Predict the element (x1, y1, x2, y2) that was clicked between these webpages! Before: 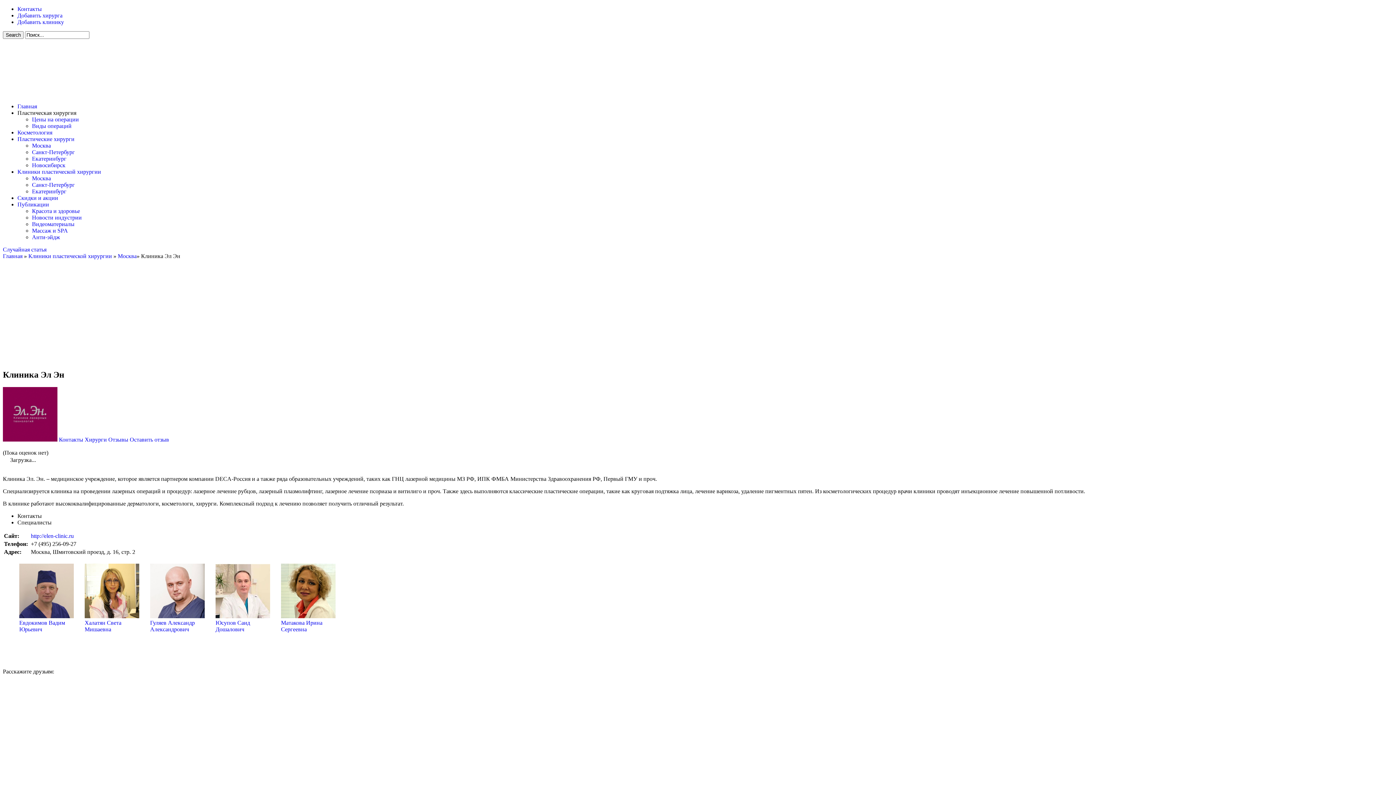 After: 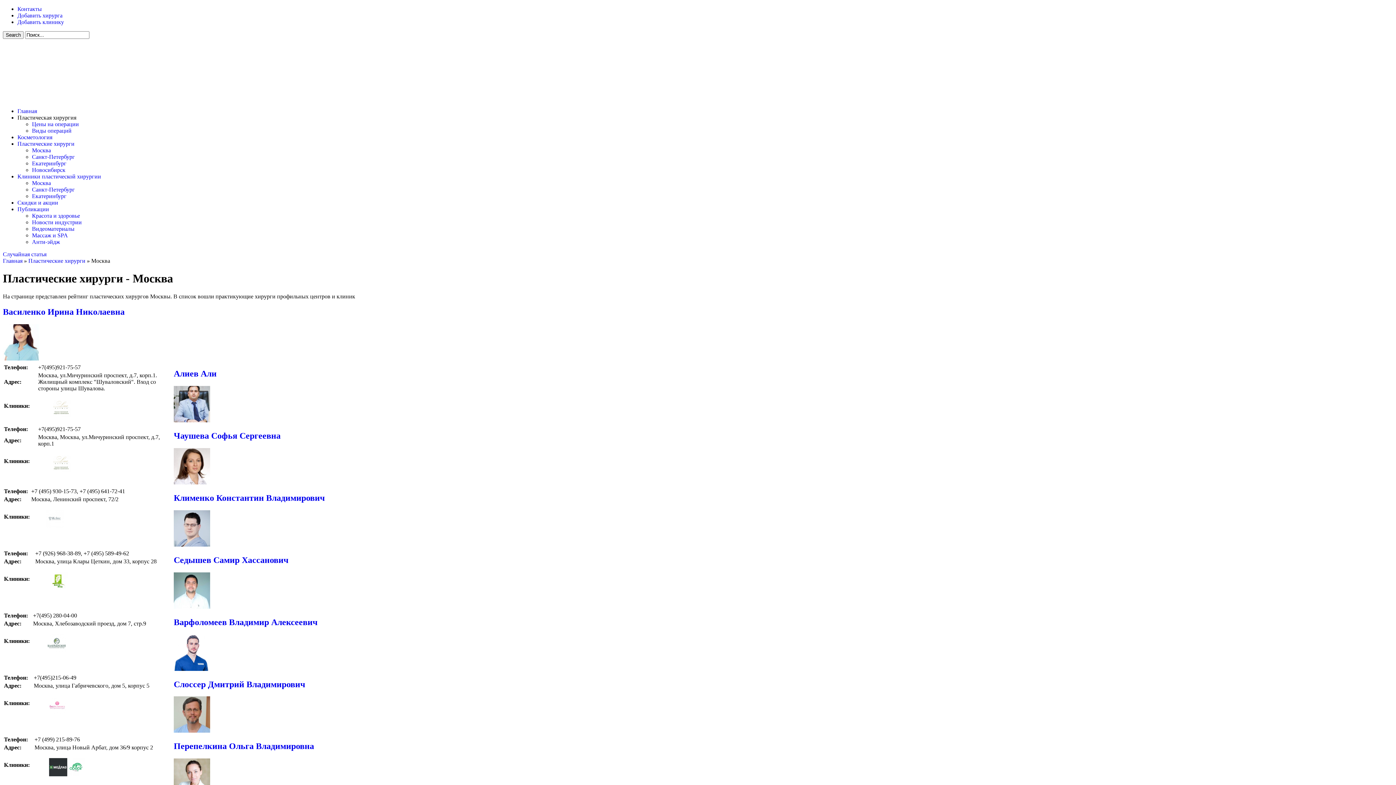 Action: label: Москва bbox: (32, 142, 50, 148)